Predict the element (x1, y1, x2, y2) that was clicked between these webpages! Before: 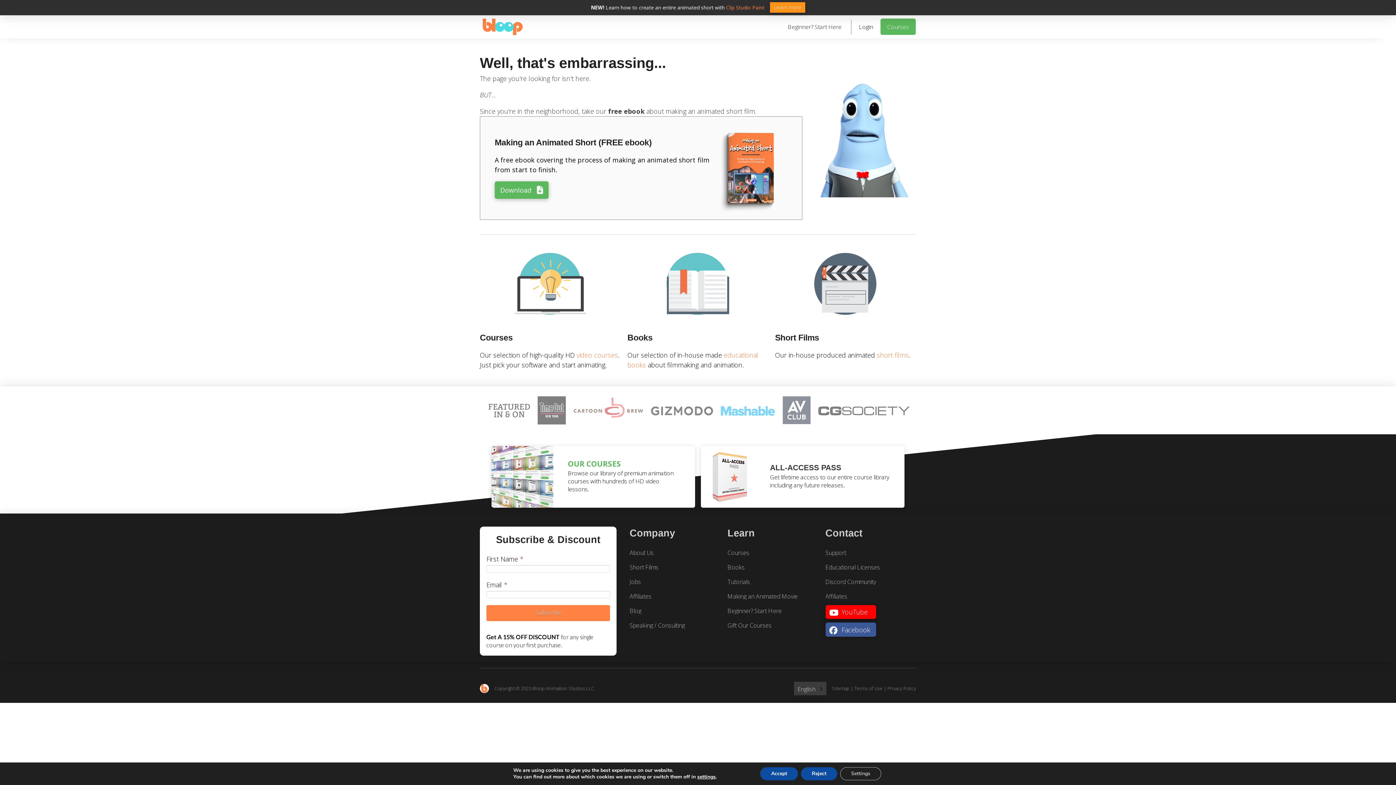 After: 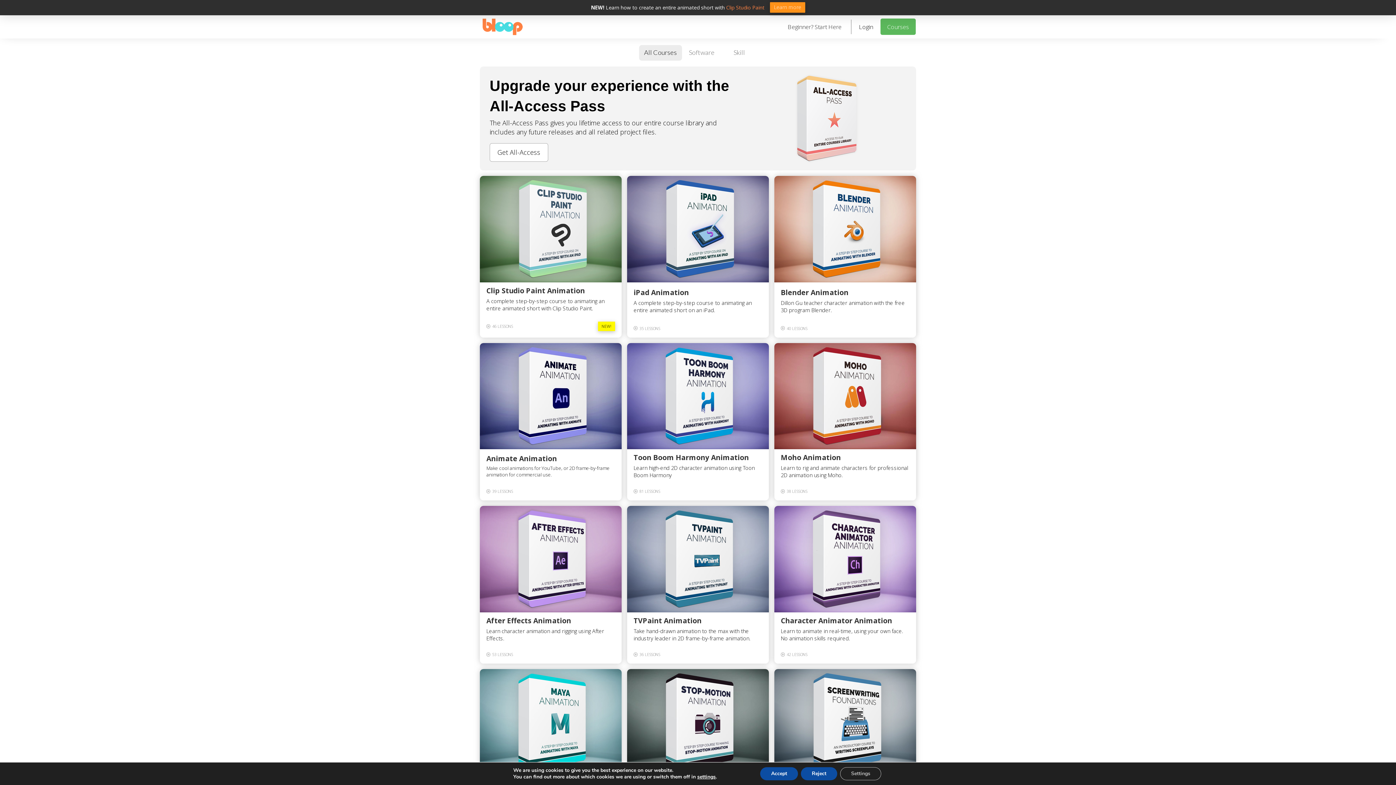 Action: label: Courses bbox: (880, 18, 916, 34)